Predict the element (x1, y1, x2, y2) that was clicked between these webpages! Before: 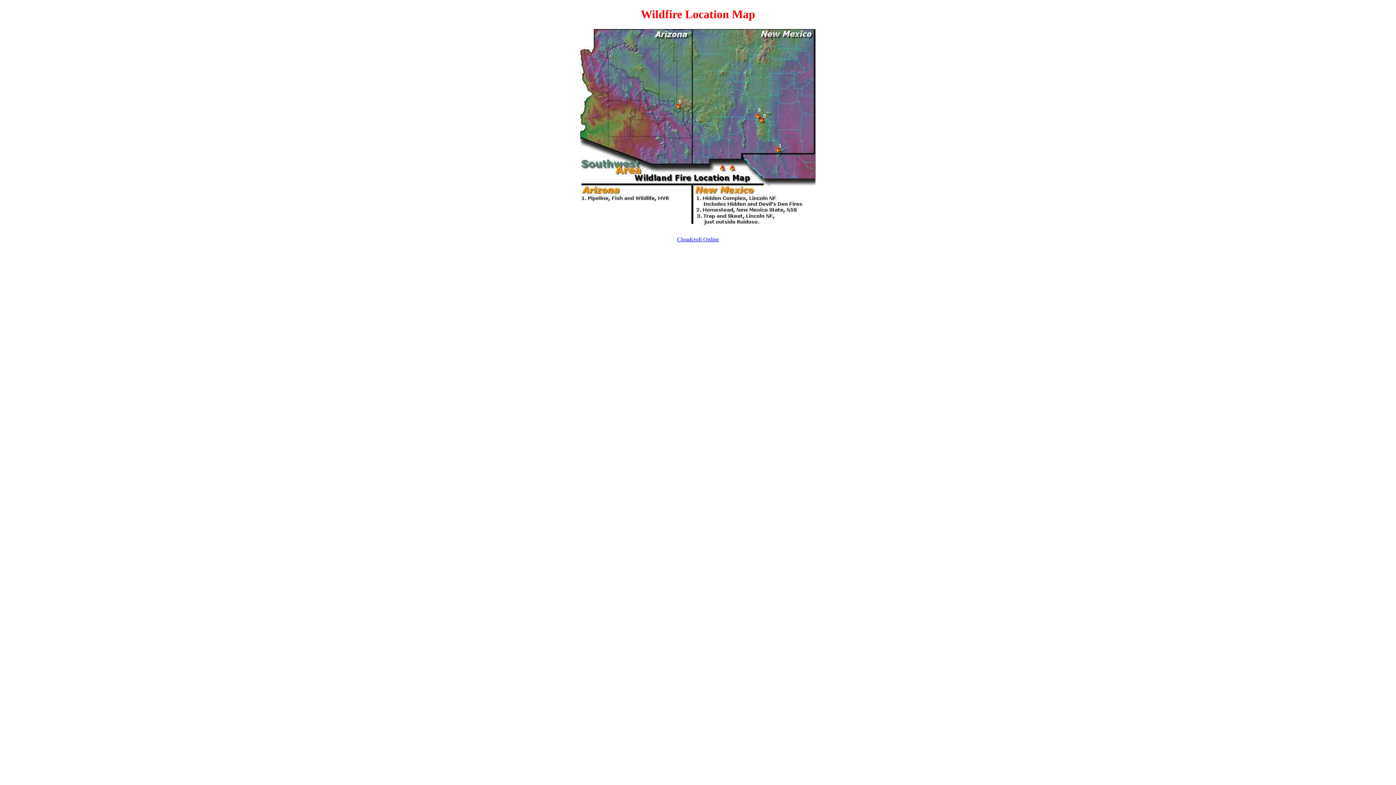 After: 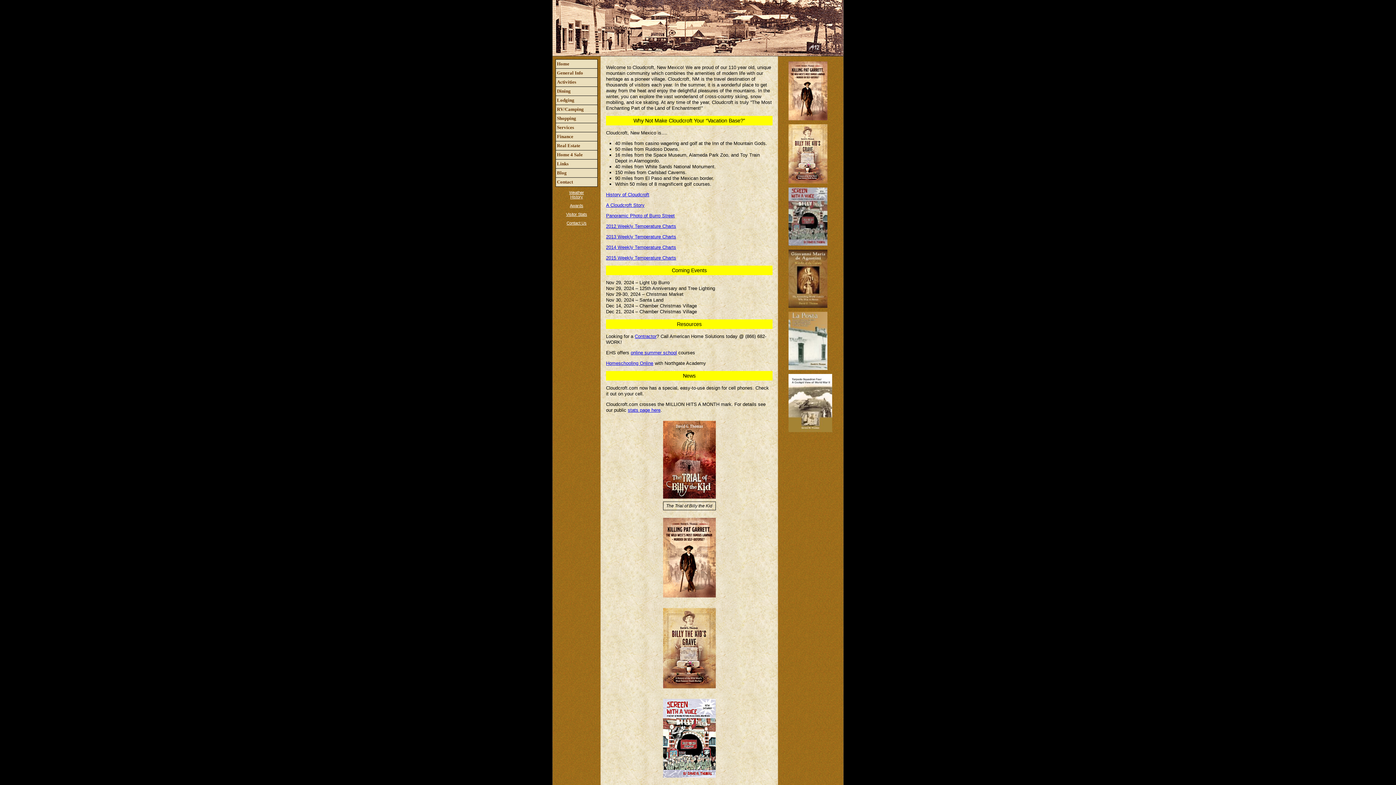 Action: label: Cloudcroft Online bbox: (677, 236, 719, 242)